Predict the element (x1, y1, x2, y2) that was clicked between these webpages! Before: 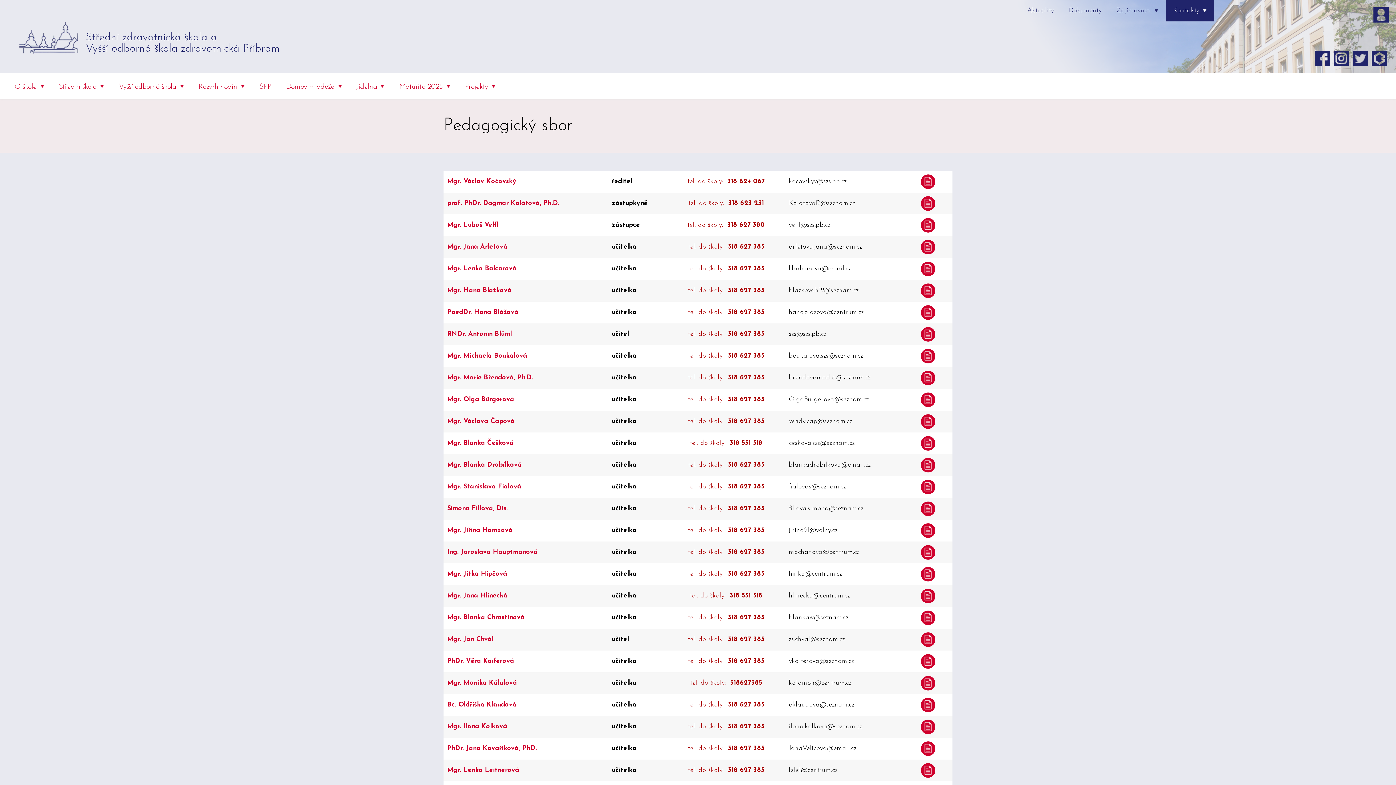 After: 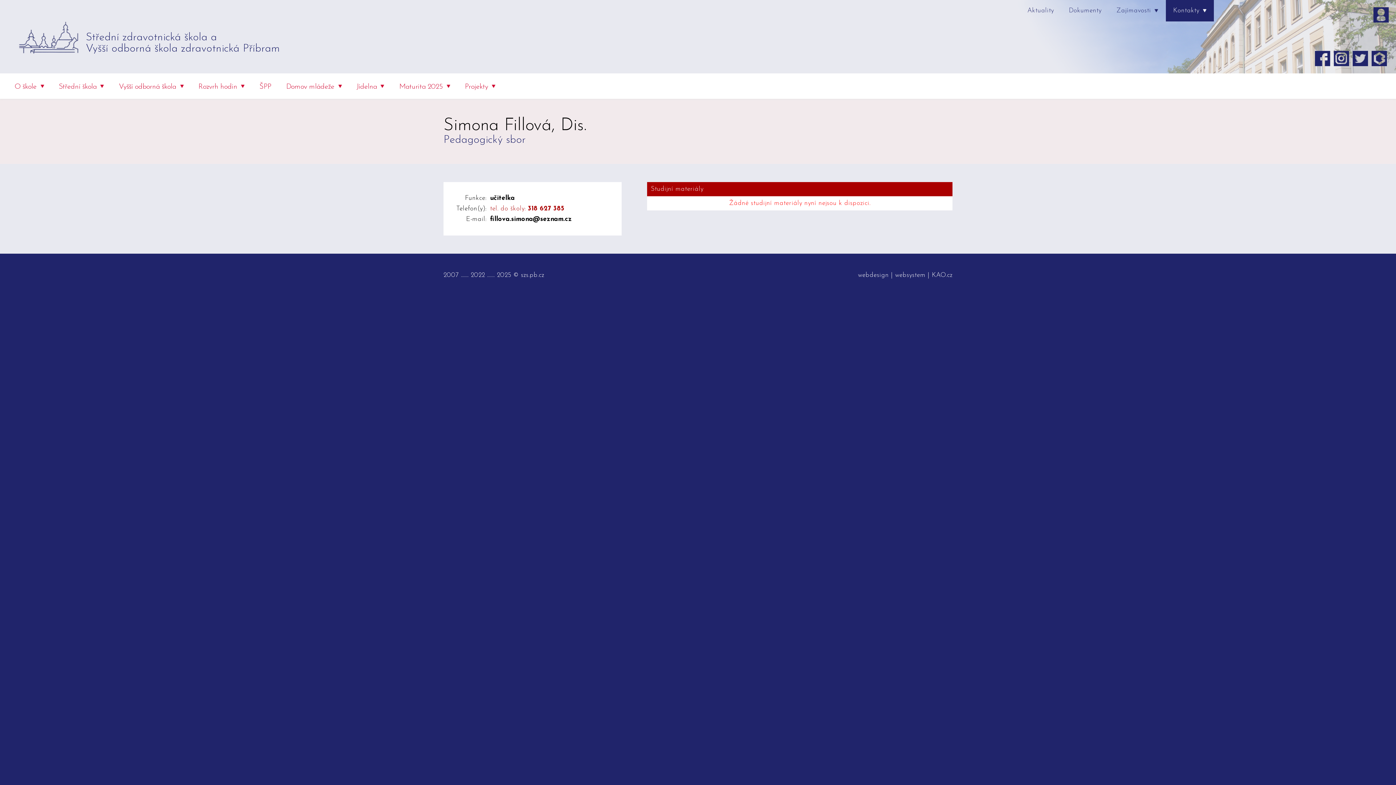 Action: bbox: (921, 501, 935, 516)